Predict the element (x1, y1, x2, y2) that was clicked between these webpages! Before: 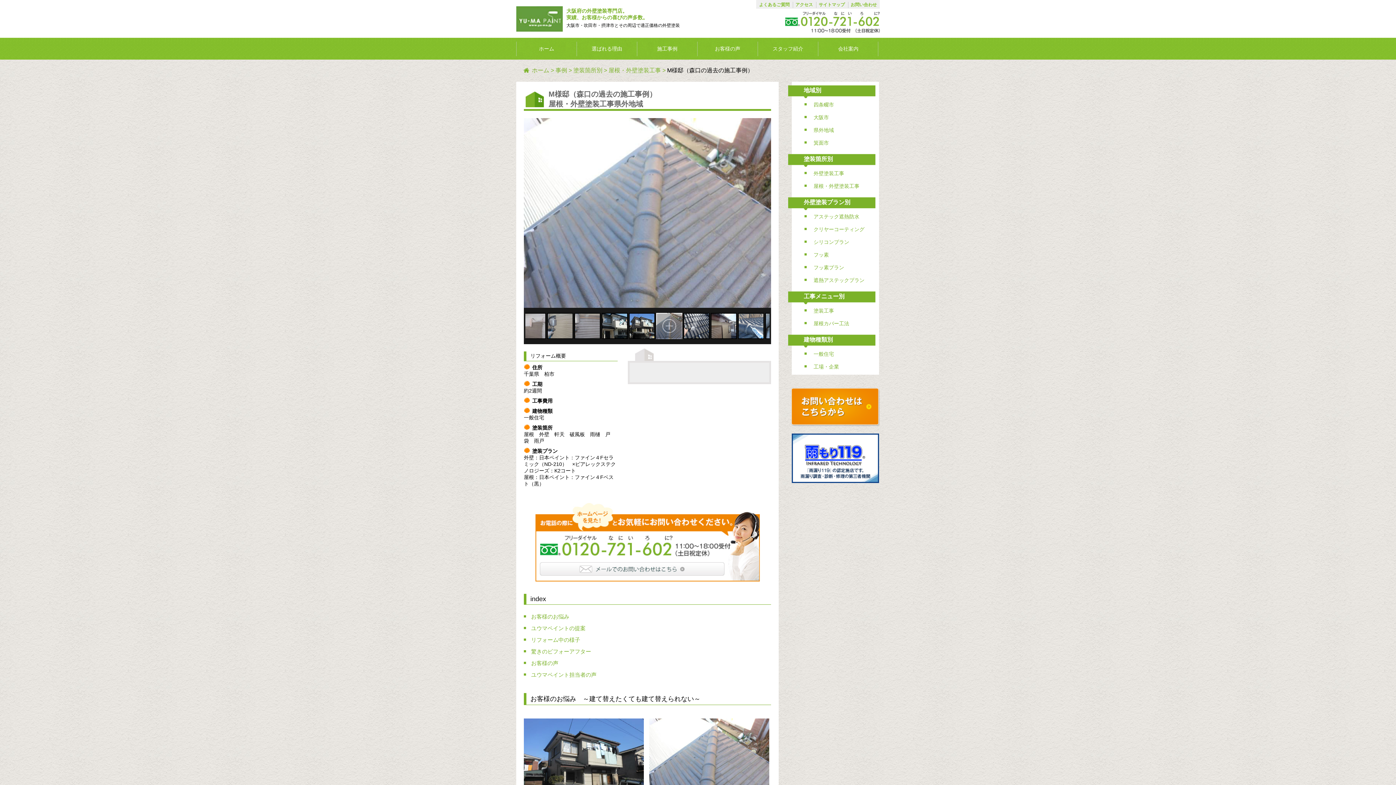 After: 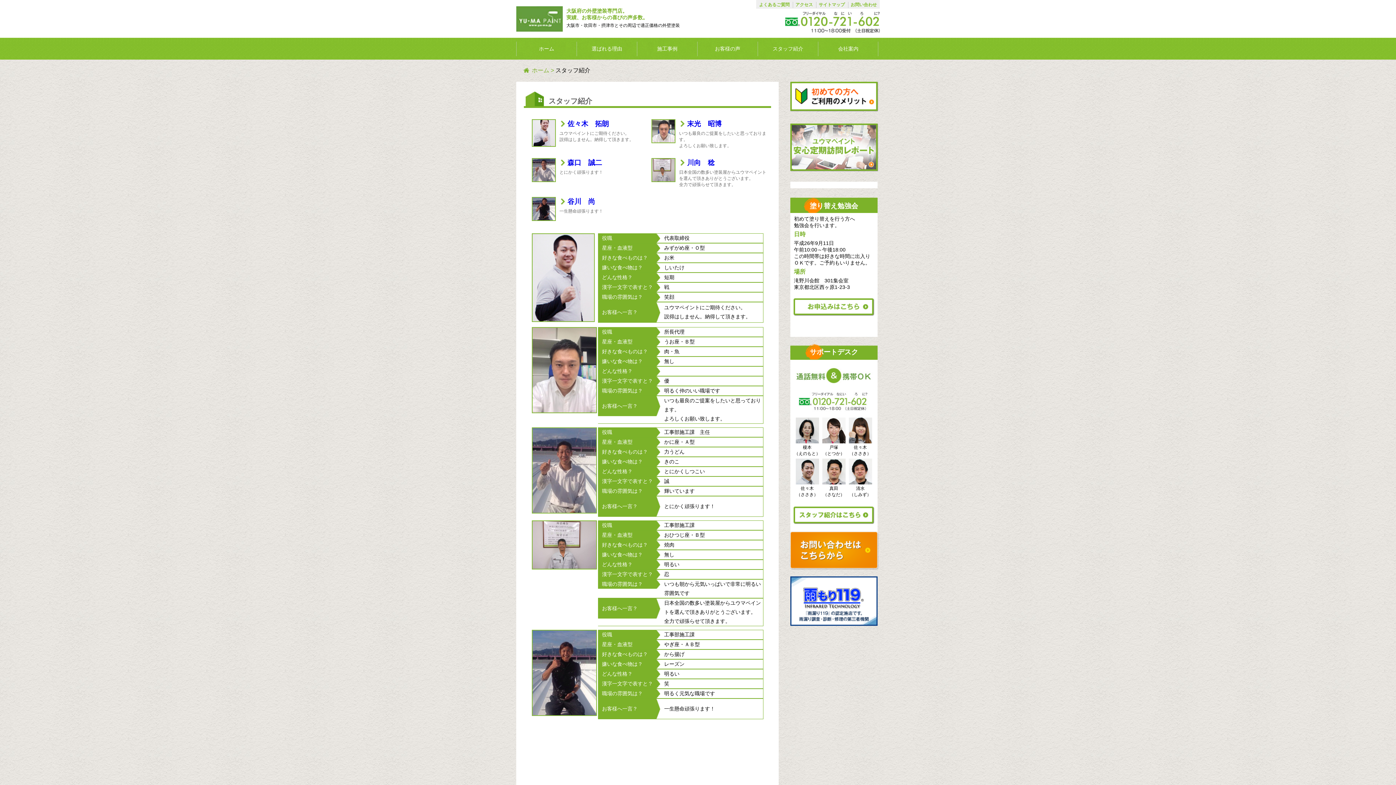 Action: label: スタッフ紹介 bbox: (758, 37, 818, 59)